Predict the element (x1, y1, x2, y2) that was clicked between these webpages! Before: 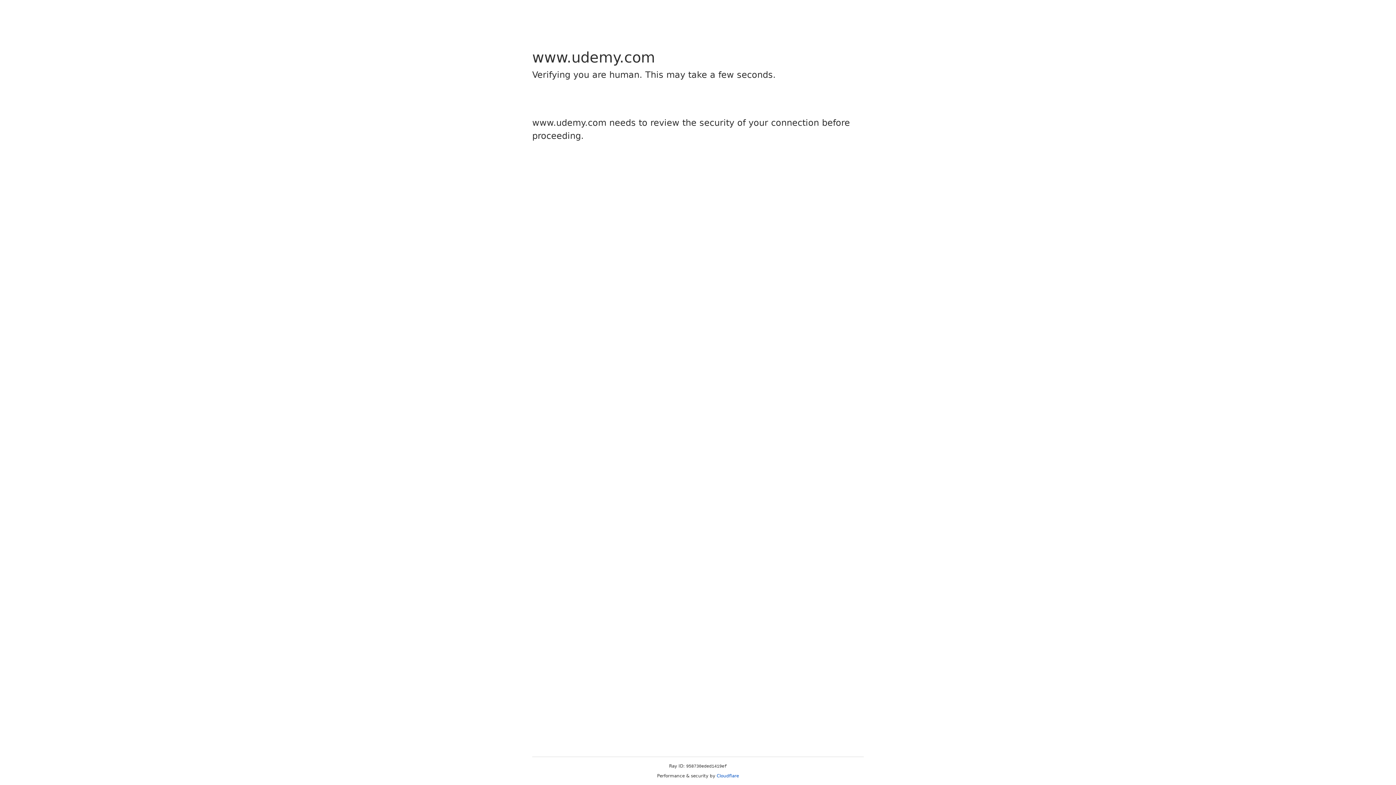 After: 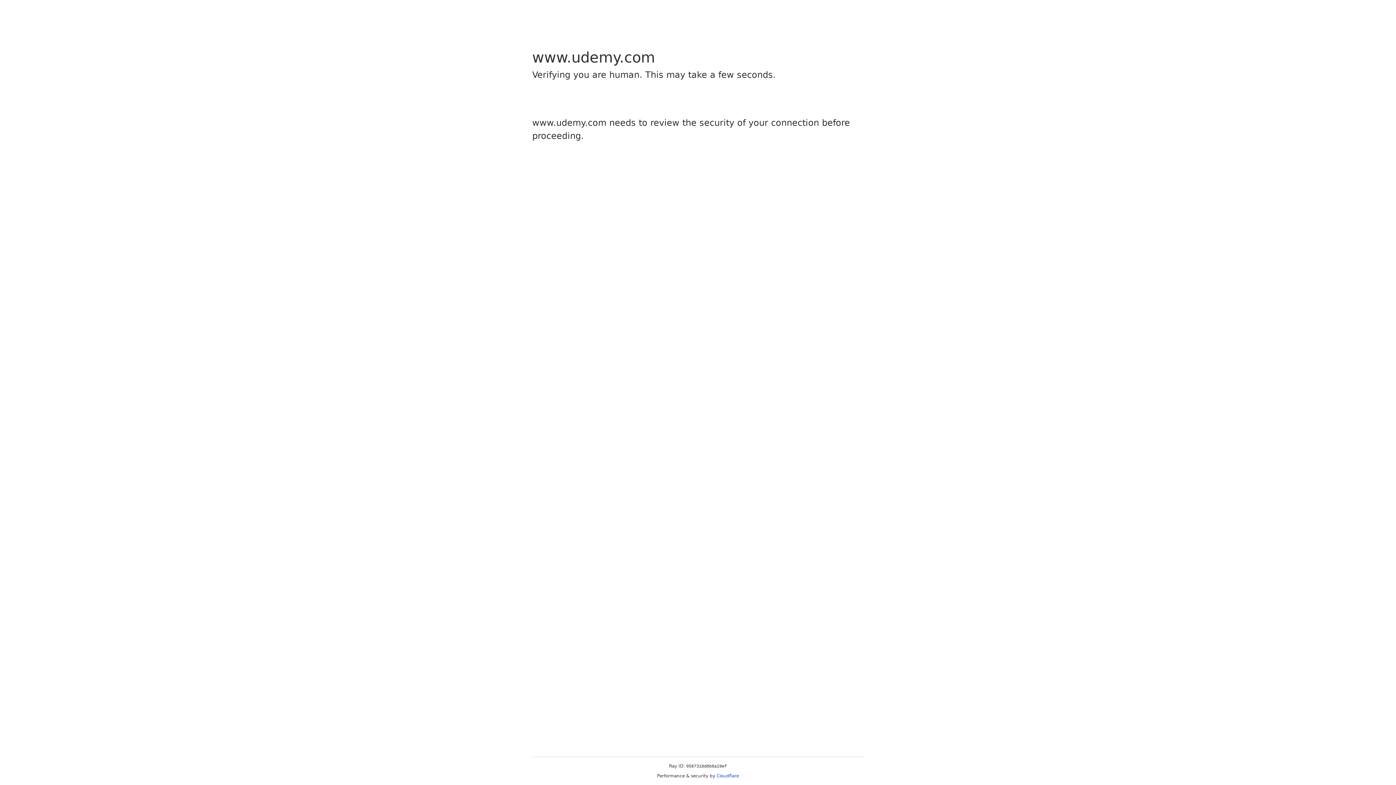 Action: label: Cloudflare bbox: (716, 773, 739, 778)